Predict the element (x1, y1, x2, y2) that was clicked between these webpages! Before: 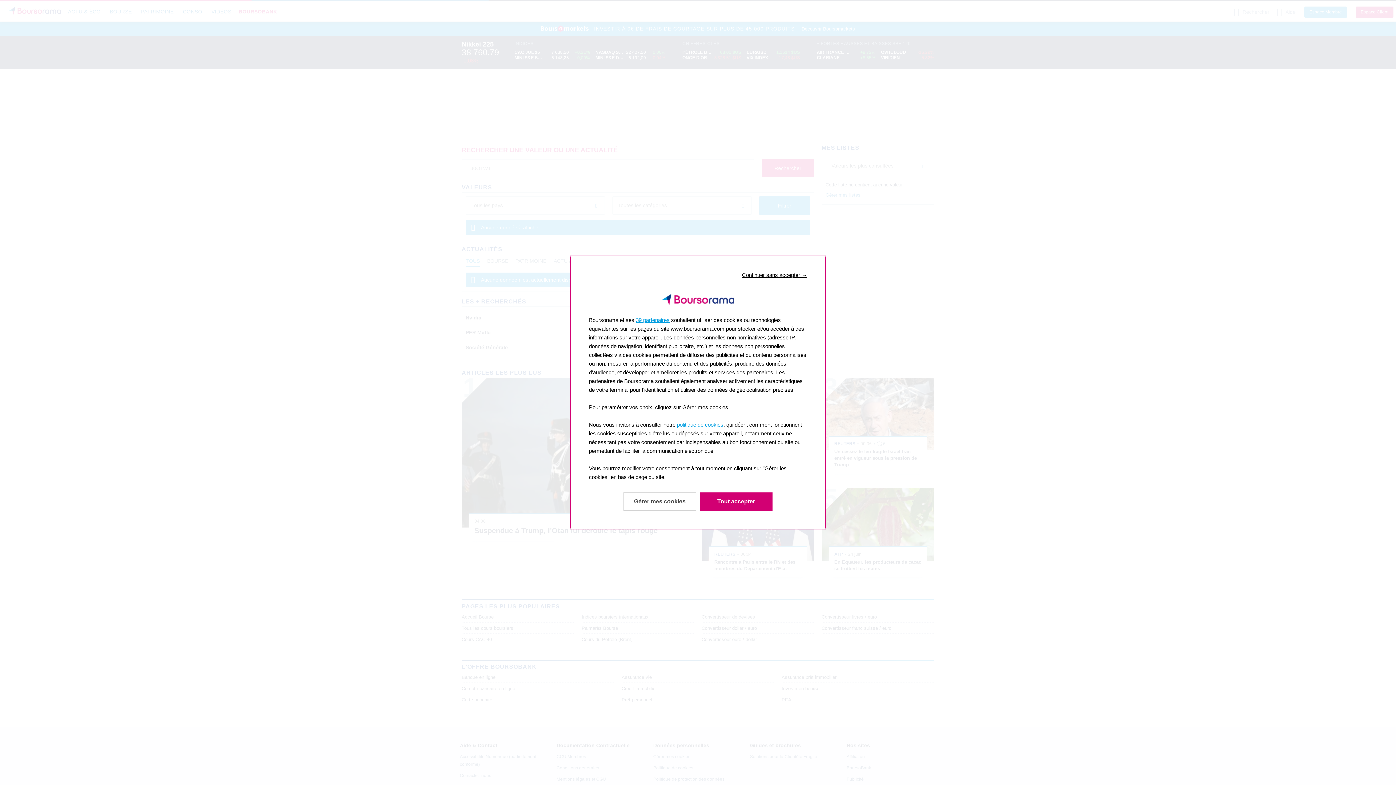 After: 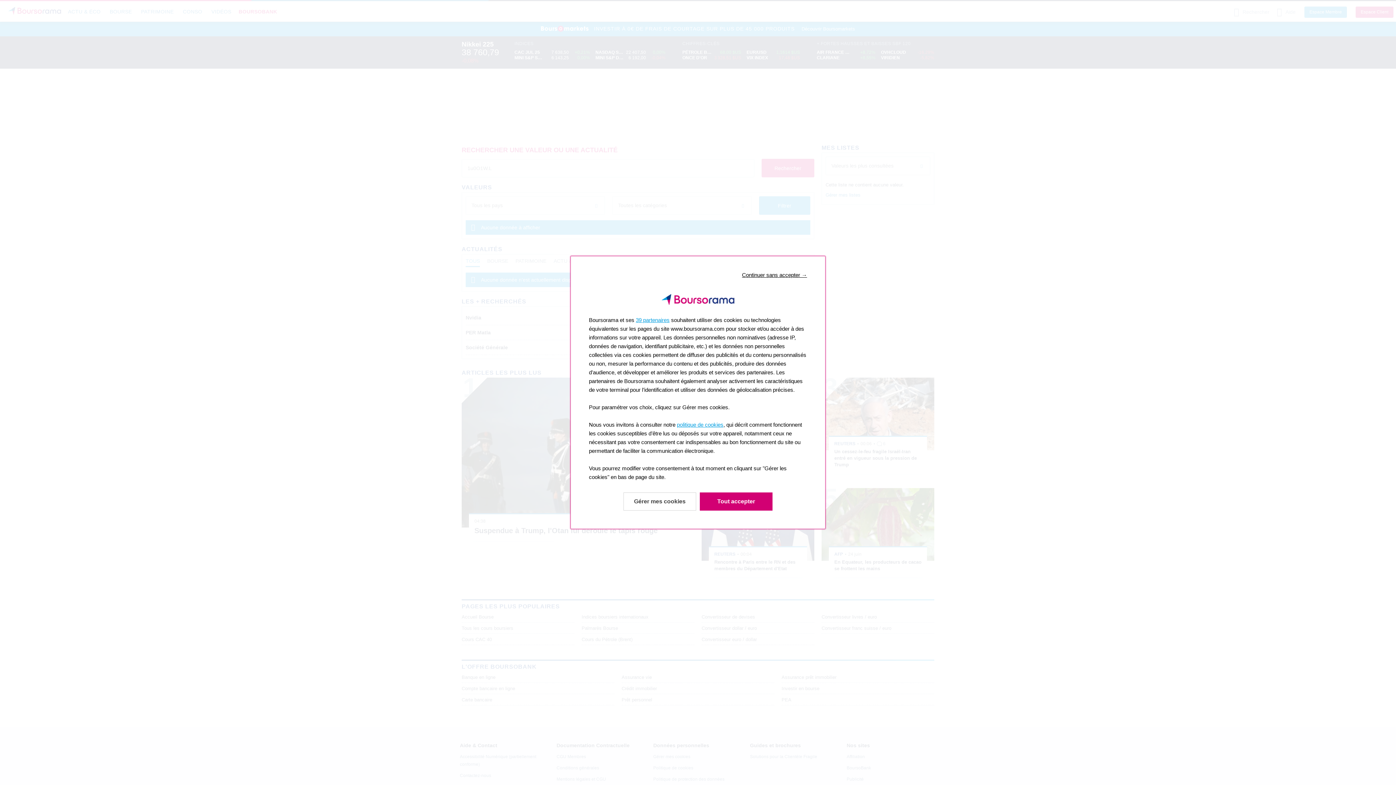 Action: label: politique de cookies bbox: (677, 416, 723, 422)